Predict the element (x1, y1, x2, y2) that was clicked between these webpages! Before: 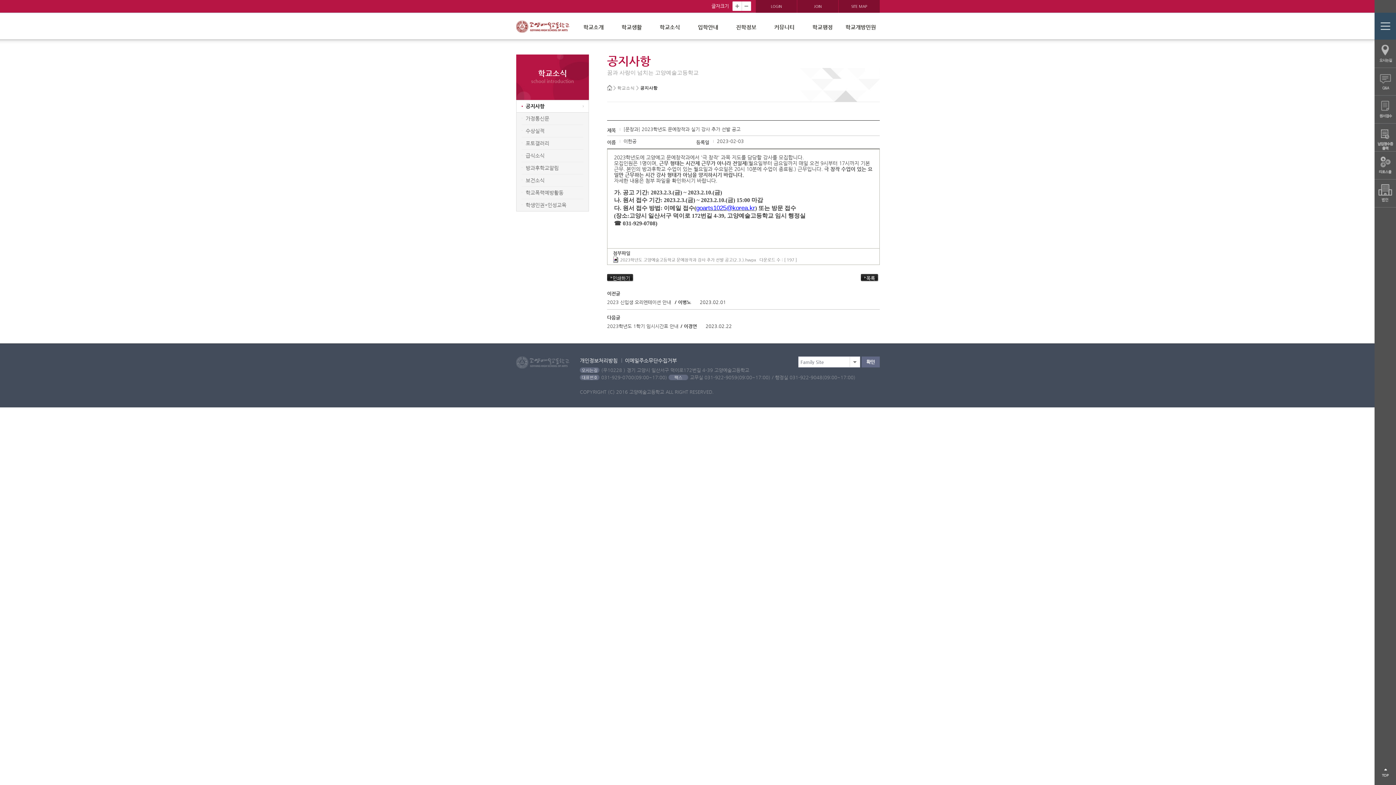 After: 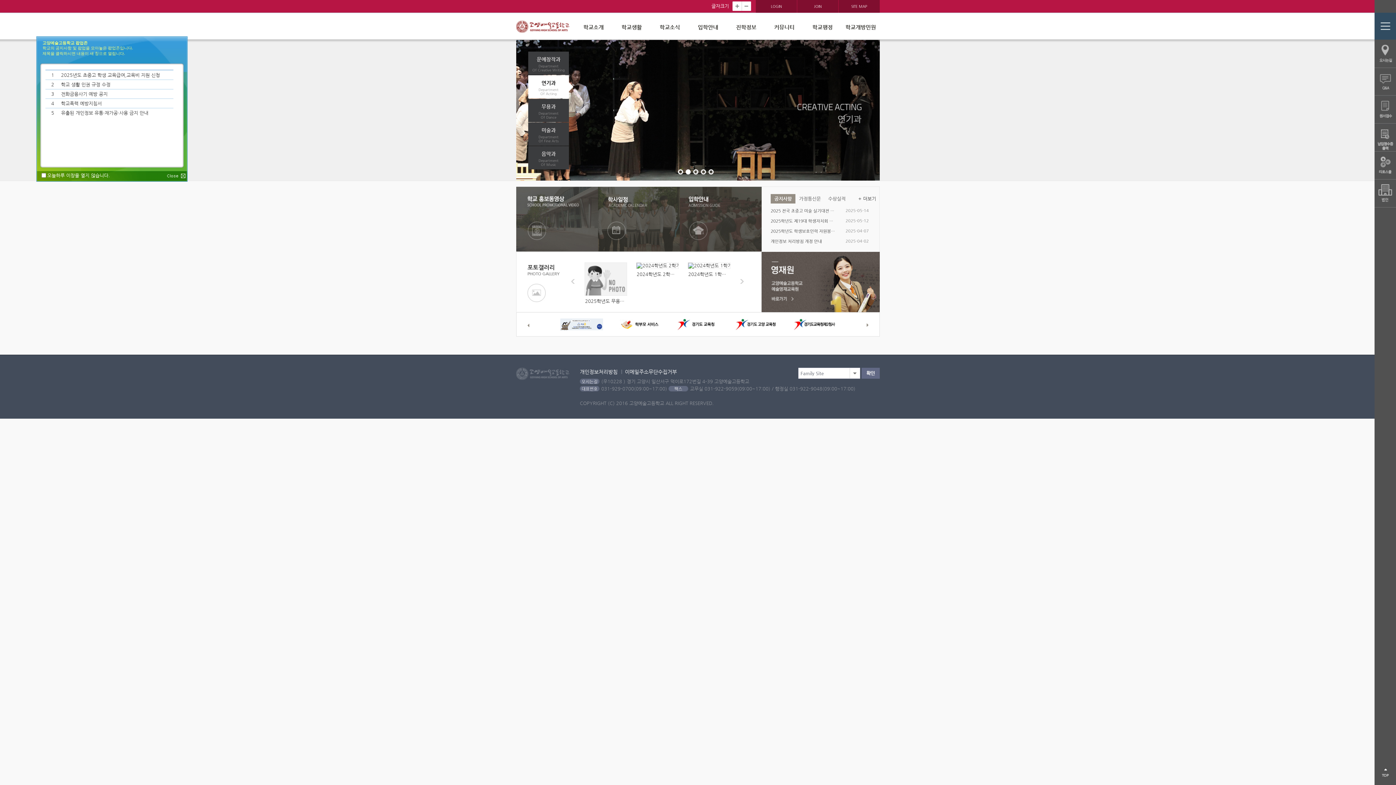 Action: bbox: (607, 85, 613, 90) label:  